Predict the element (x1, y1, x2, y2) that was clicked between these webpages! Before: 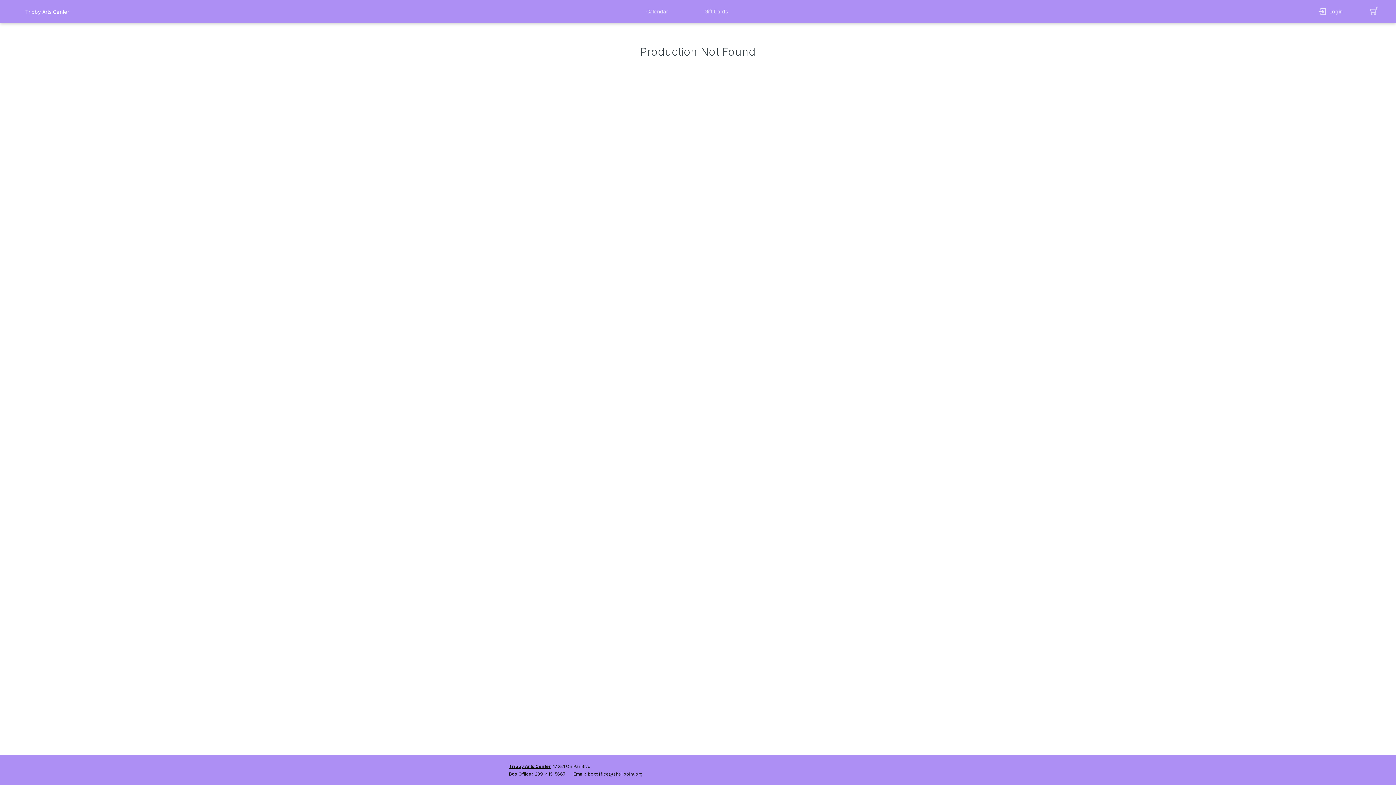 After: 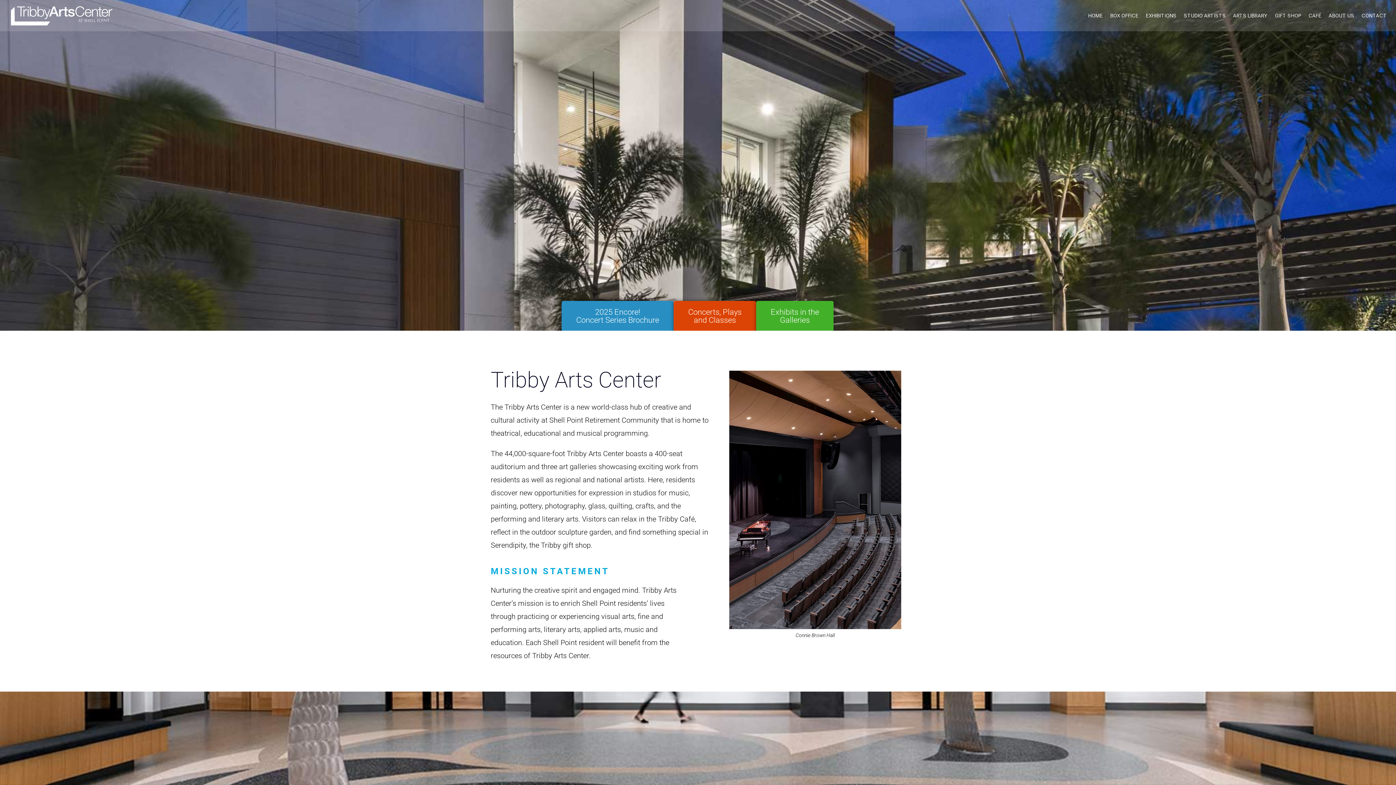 Action: bbox: (509, 764, 551, 769) label: Tribby Arts Center